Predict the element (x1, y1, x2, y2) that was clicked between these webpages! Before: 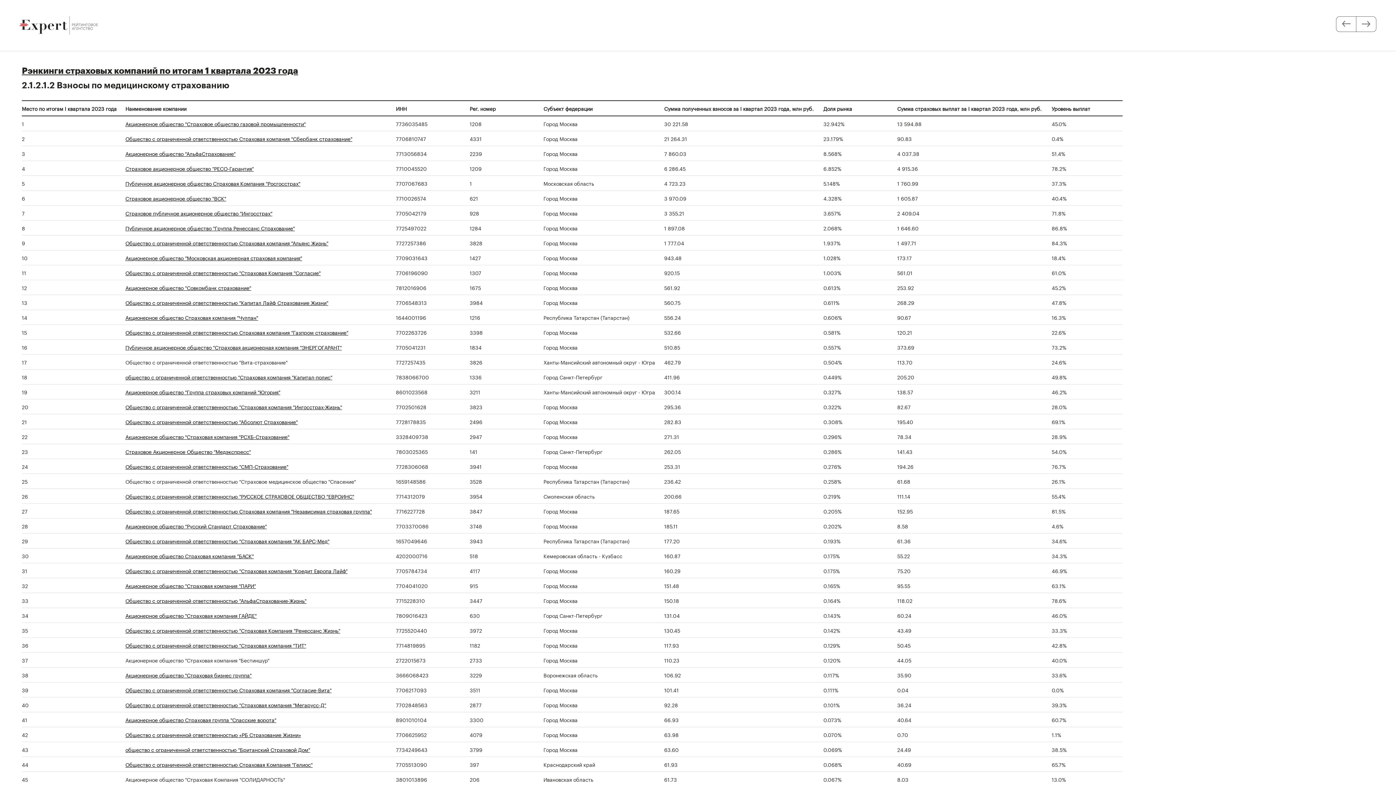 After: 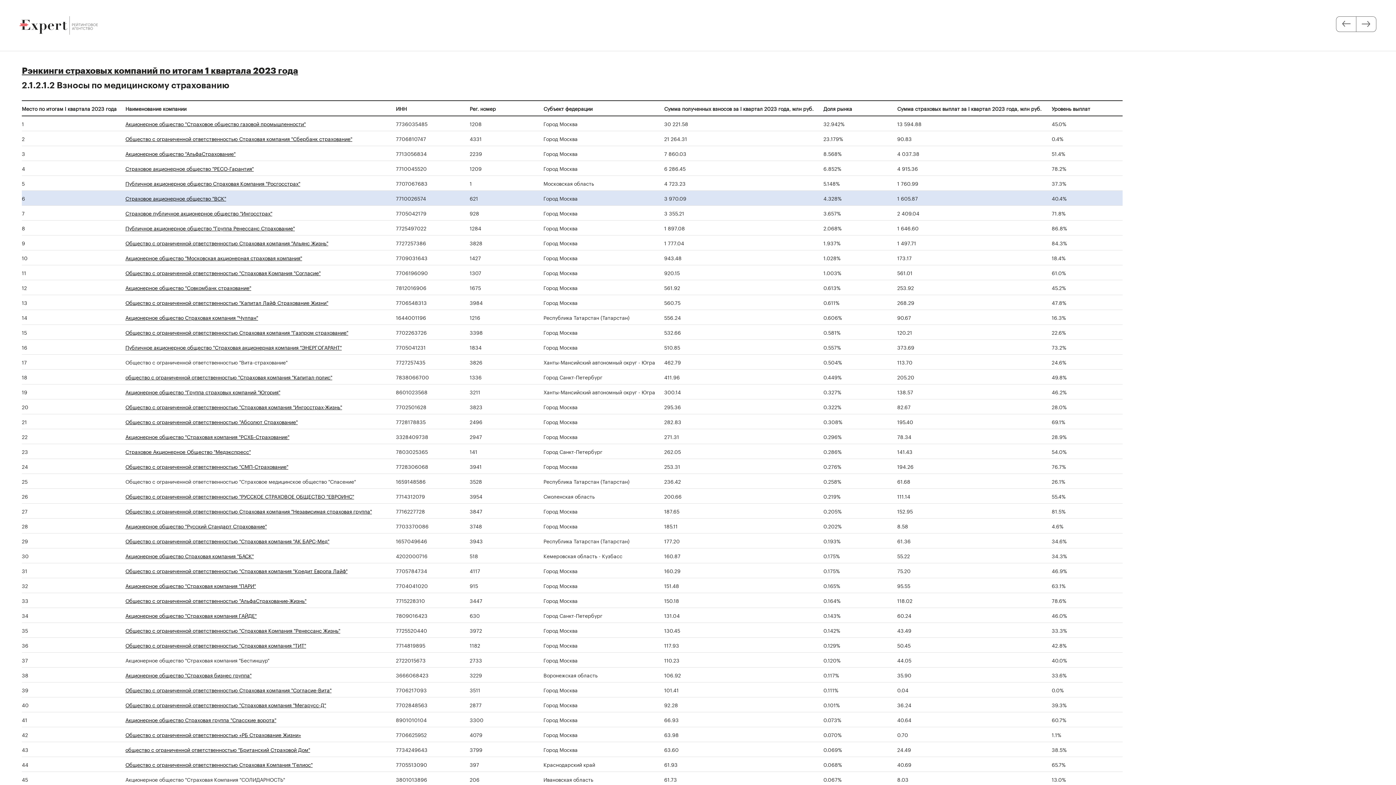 Action: label: Страховое акционерное общество "ВСК" bbox: (125, 194, 226, 202)